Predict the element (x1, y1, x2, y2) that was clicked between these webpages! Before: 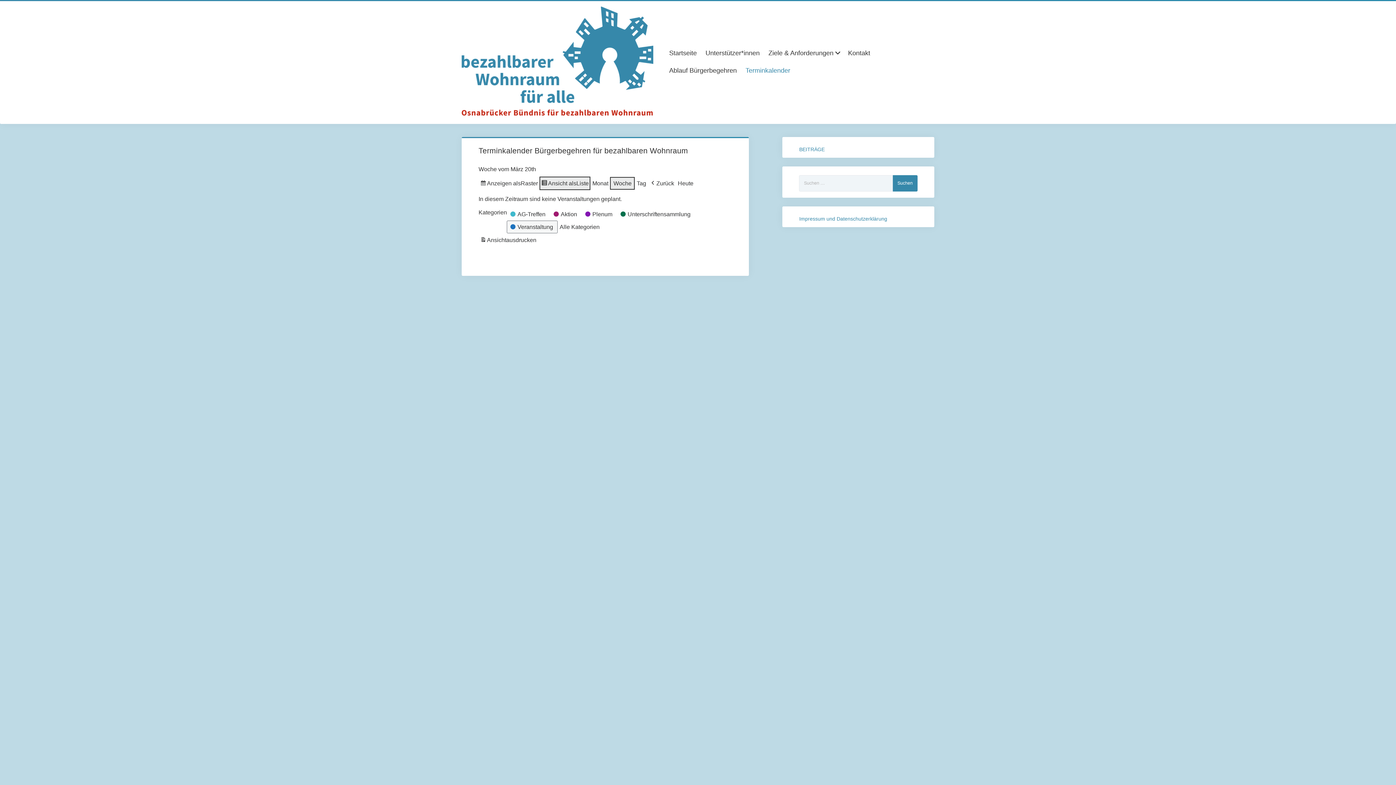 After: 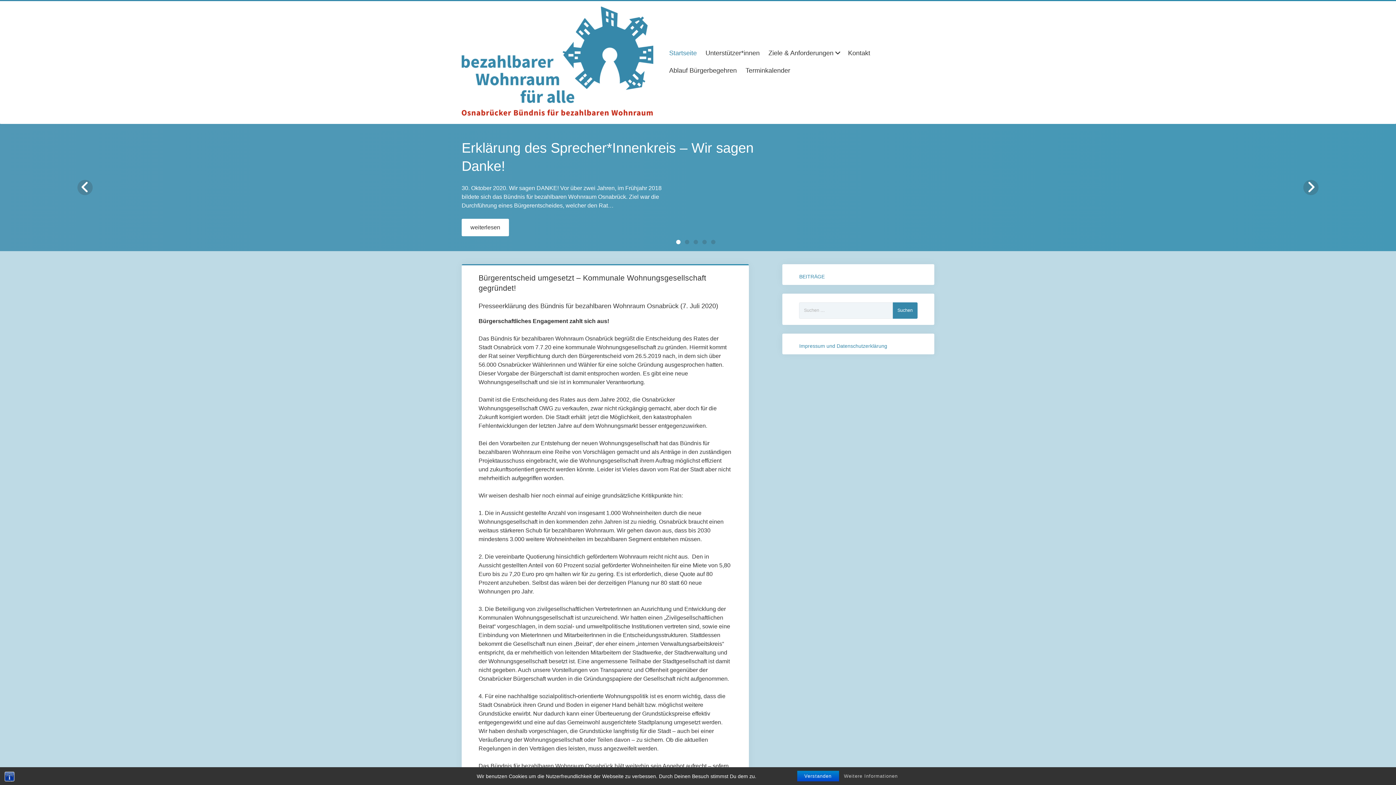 Action: bbox: (461, 108, 653, 116)